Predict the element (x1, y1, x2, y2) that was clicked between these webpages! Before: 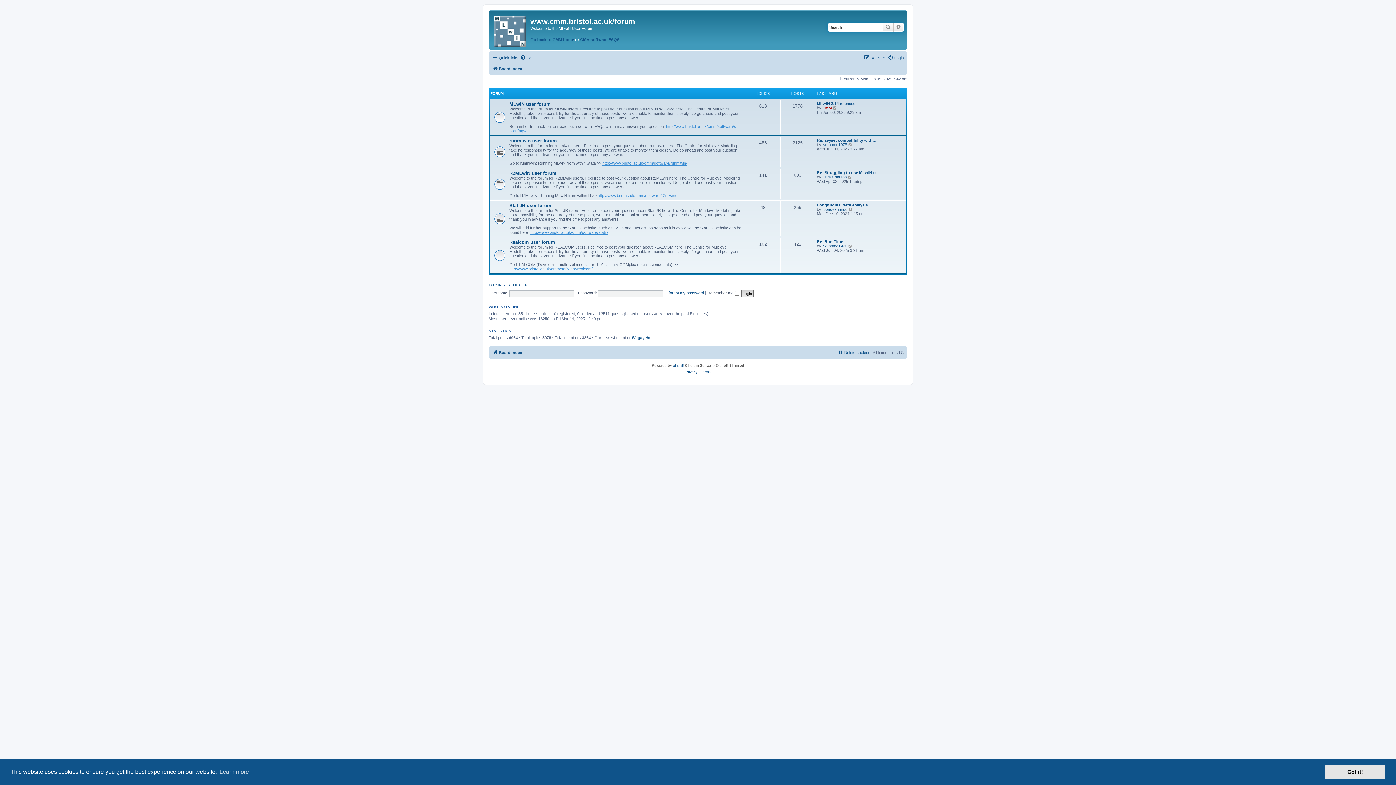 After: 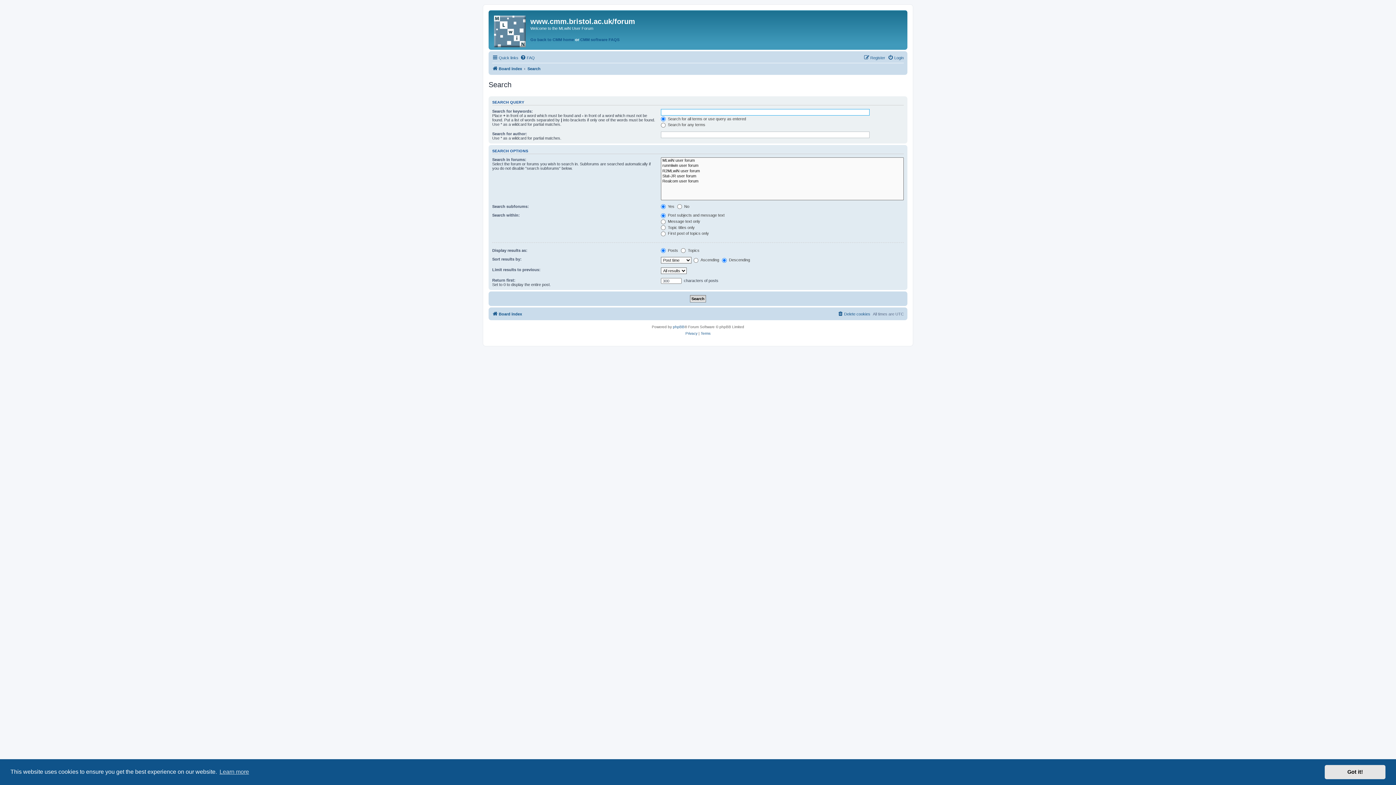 Action: bbox: (893, 22, 904, 31) label: Advanced search